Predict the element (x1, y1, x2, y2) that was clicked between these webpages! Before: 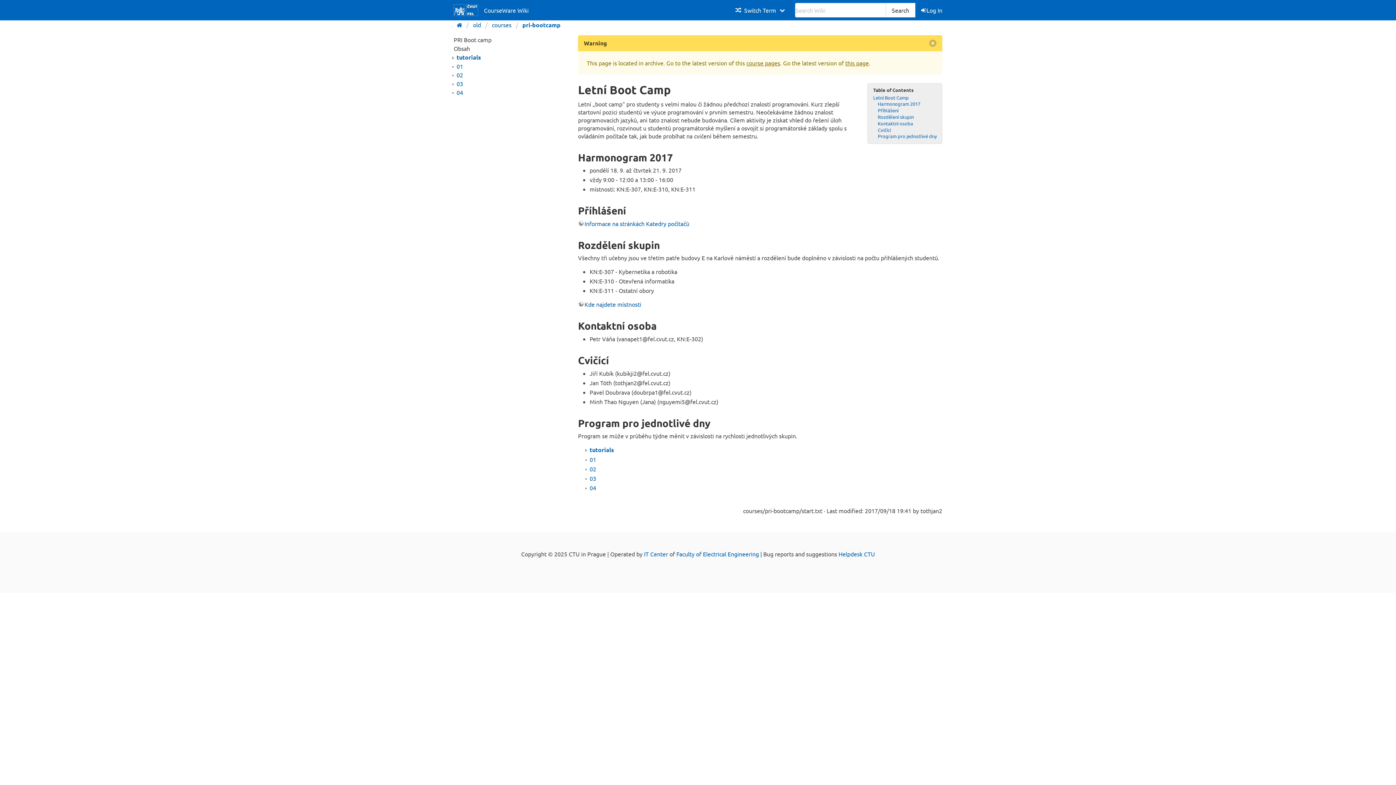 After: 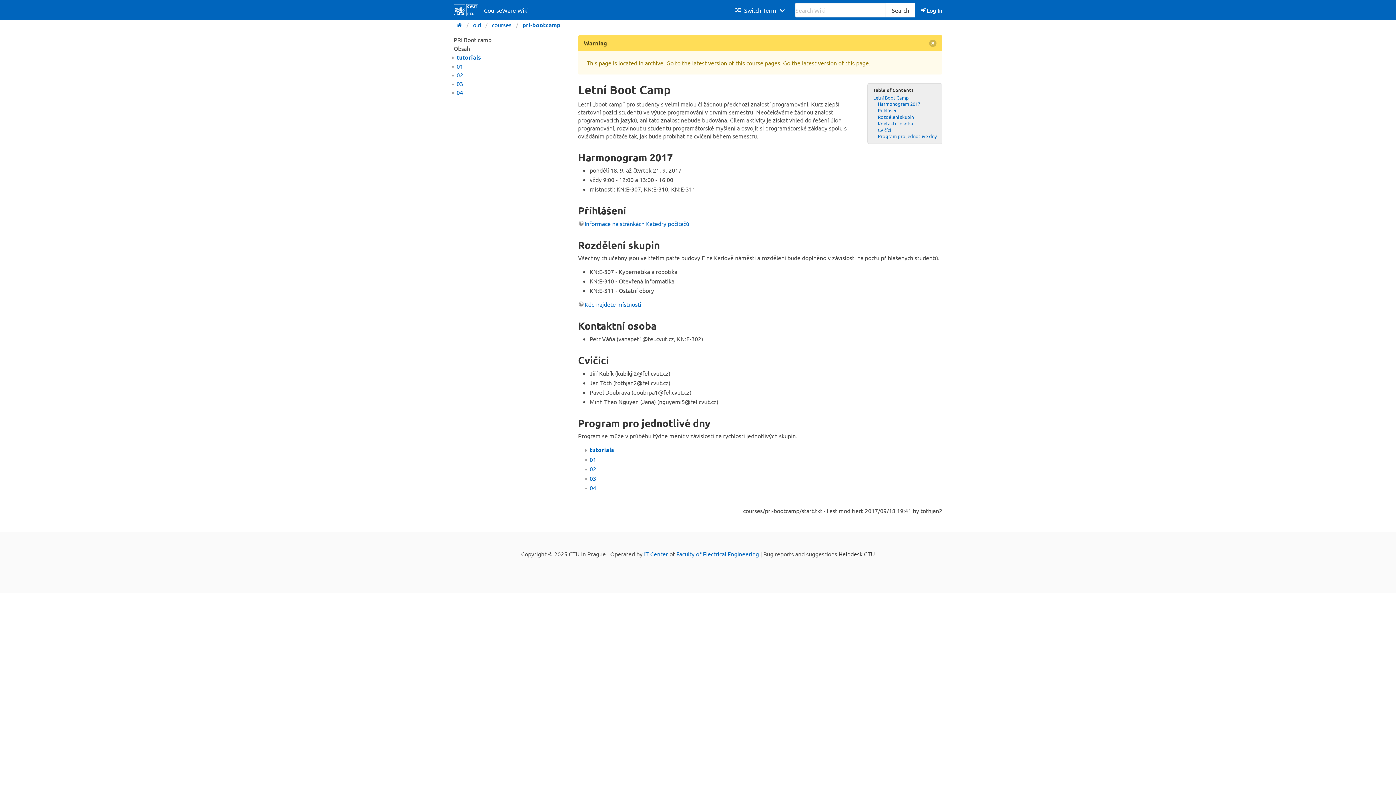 Action: bbox: (838, 550, 875, 557) label: Helpdesk CTU